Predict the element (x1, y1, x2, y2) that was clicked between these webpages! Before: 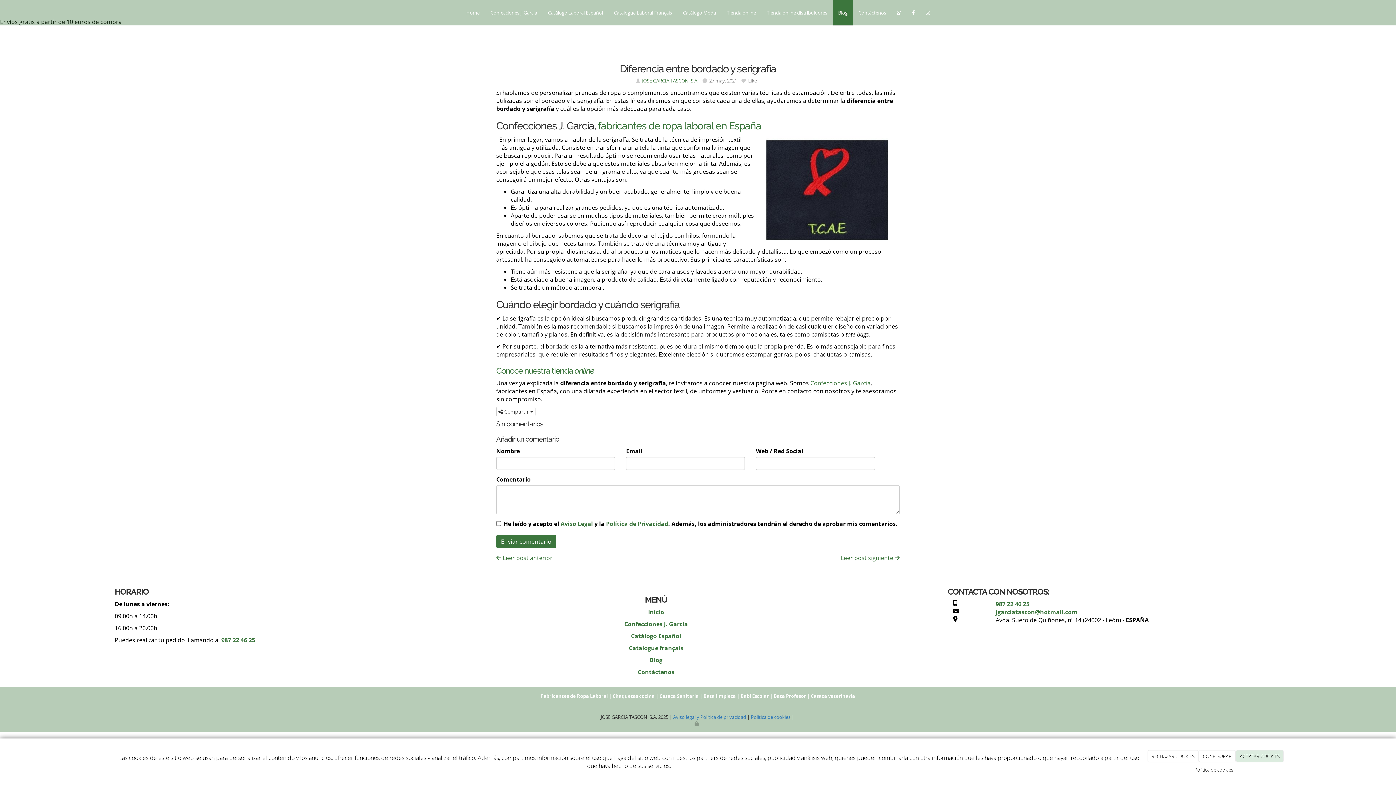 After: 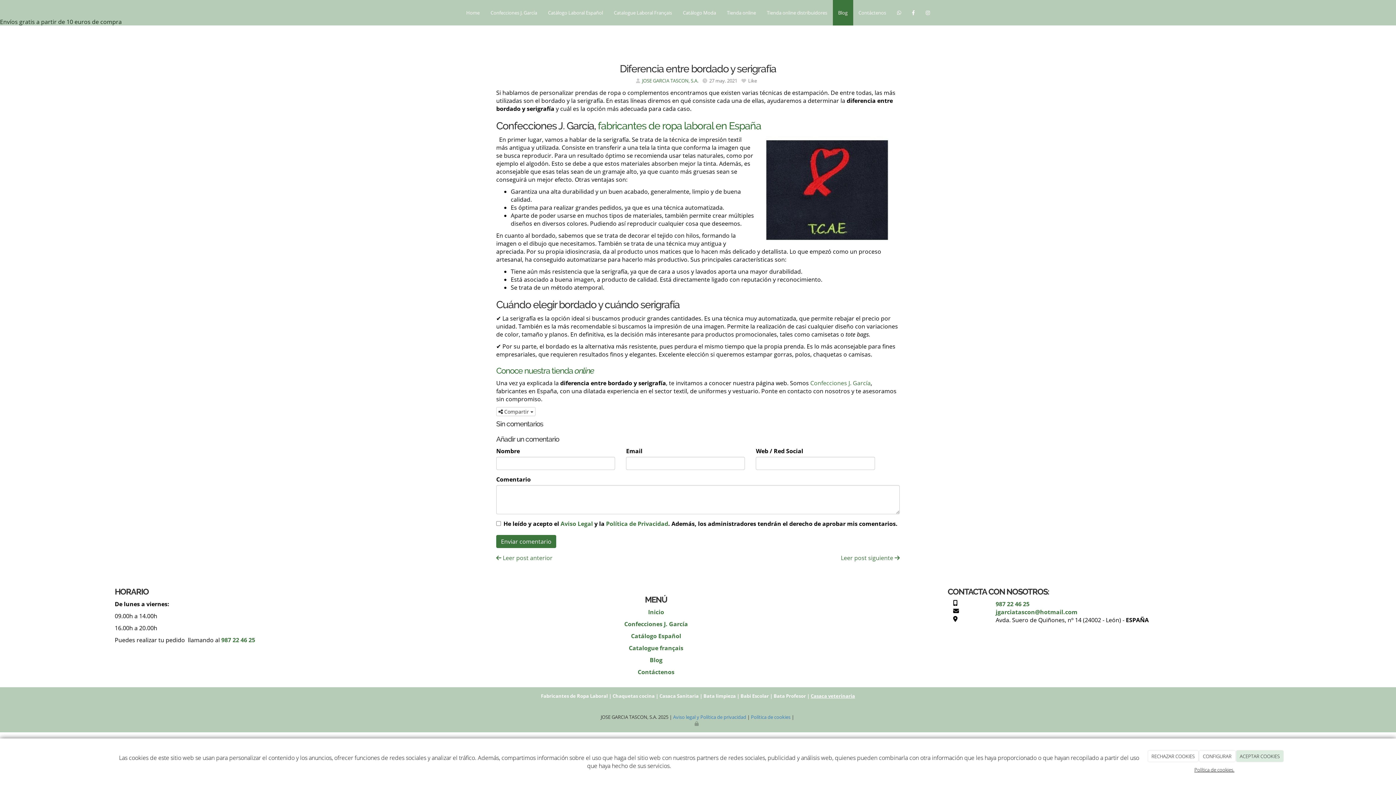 Action: bbox: (810, 693, 855, 699) label: Casaca veterinaria